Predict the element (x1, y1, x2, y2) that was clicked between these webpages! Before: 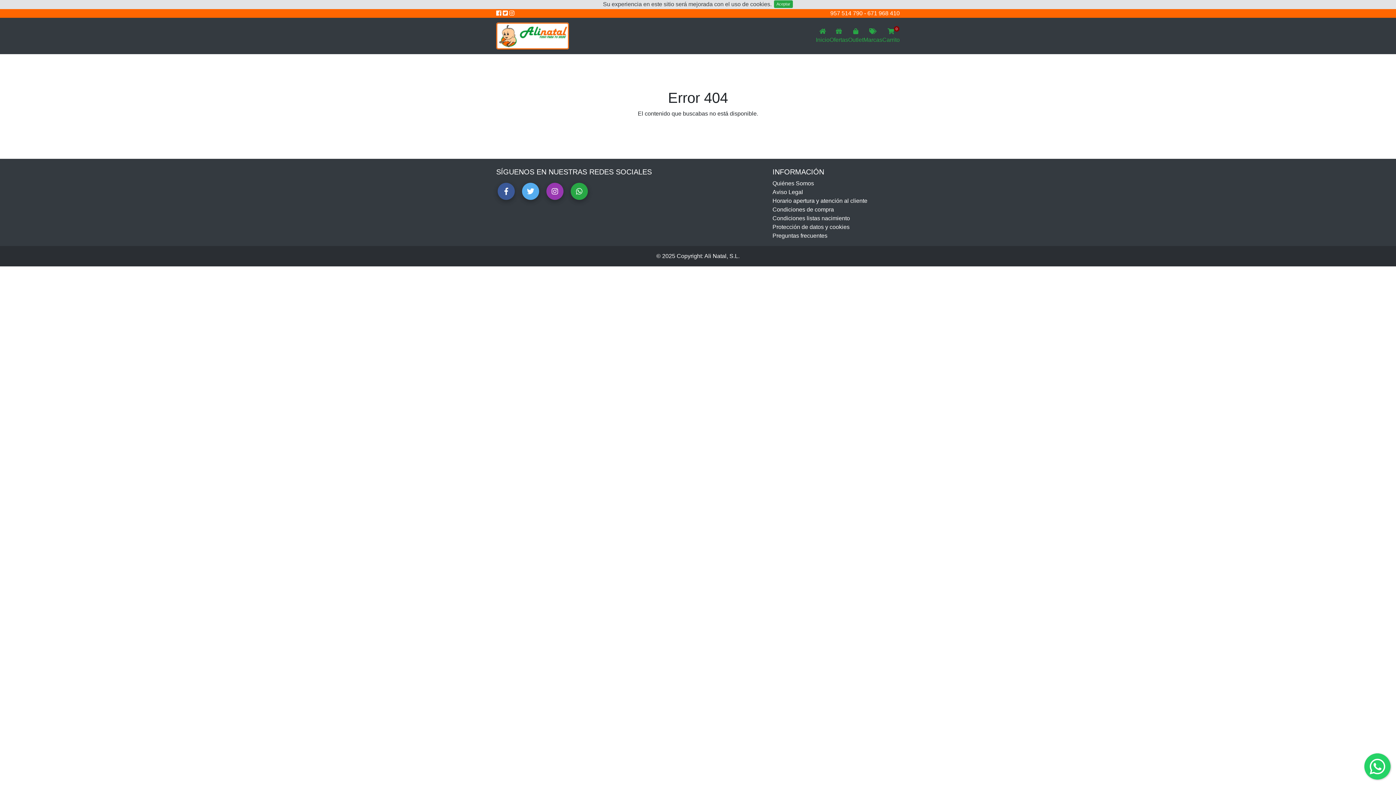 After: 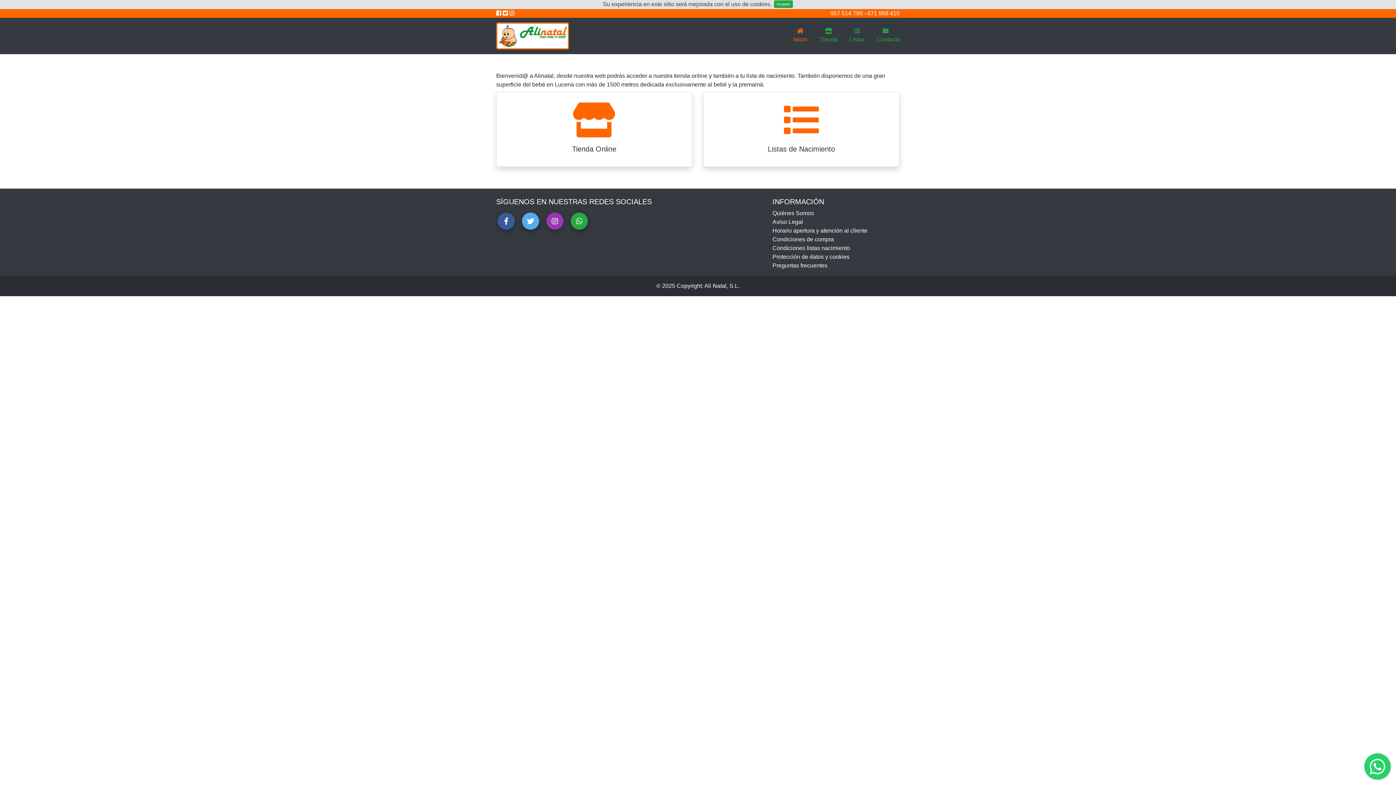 Action: bbox: (704, 252, 739, 259) label: Ali Natal, S.L.